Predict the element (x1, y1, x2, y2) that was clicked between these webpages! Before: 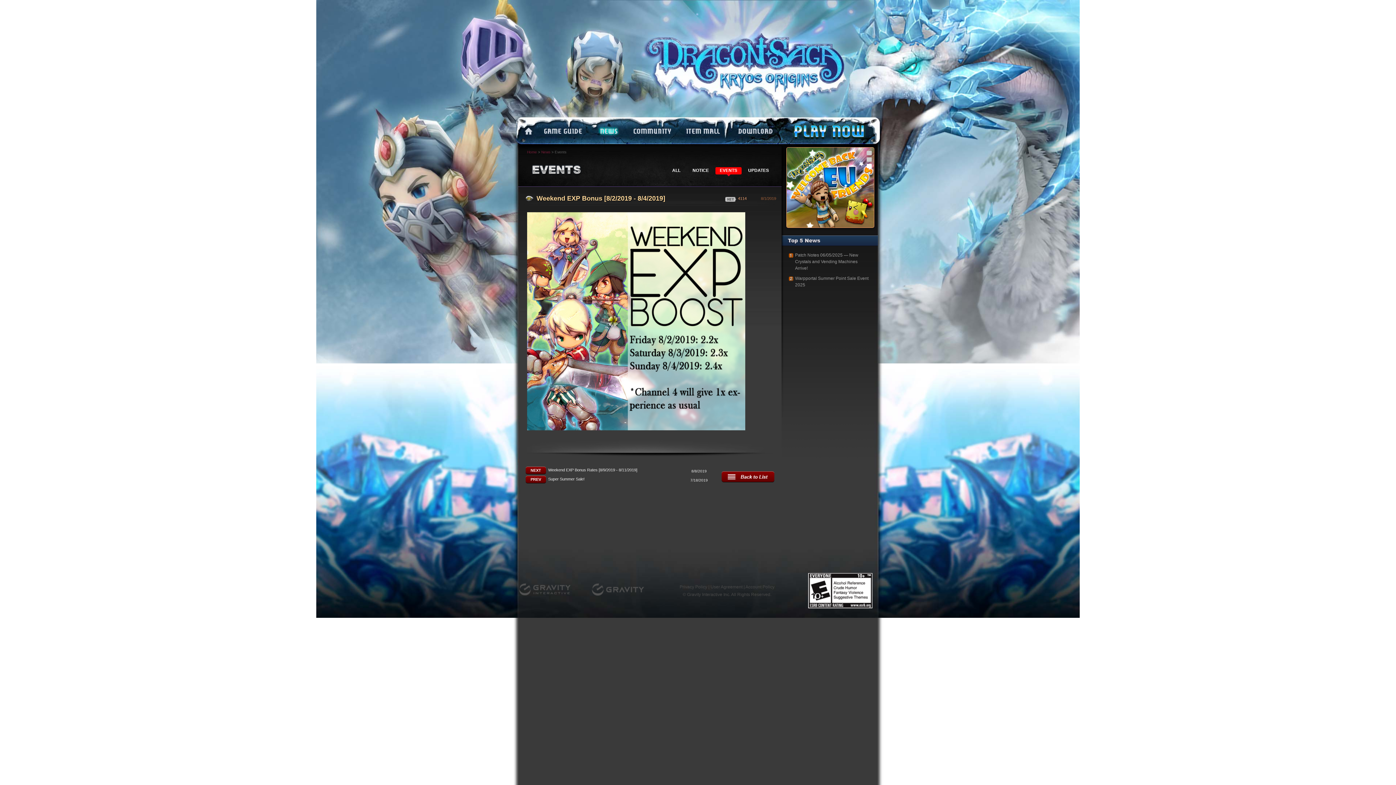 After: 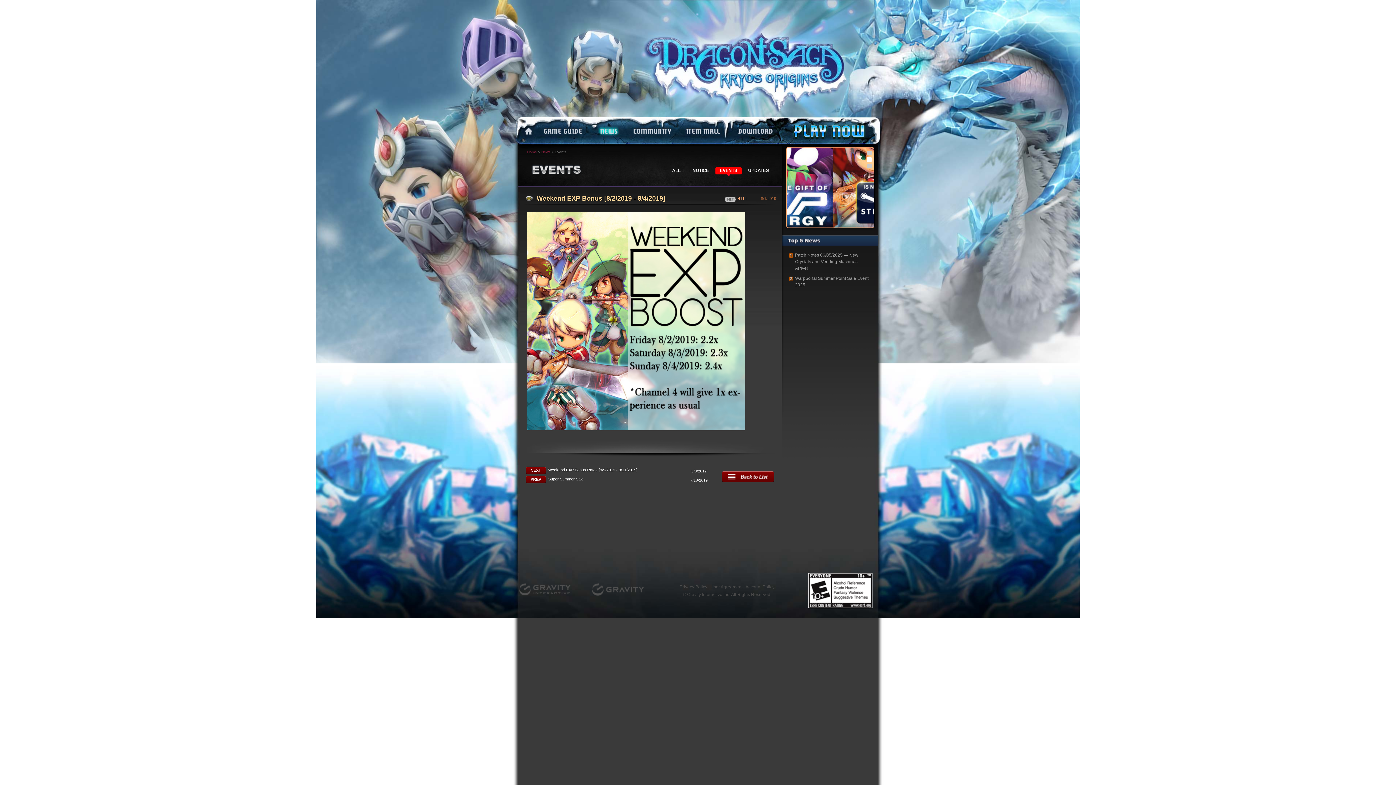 Action: label: User Agreement bbox: (710, 584, 742, 589)